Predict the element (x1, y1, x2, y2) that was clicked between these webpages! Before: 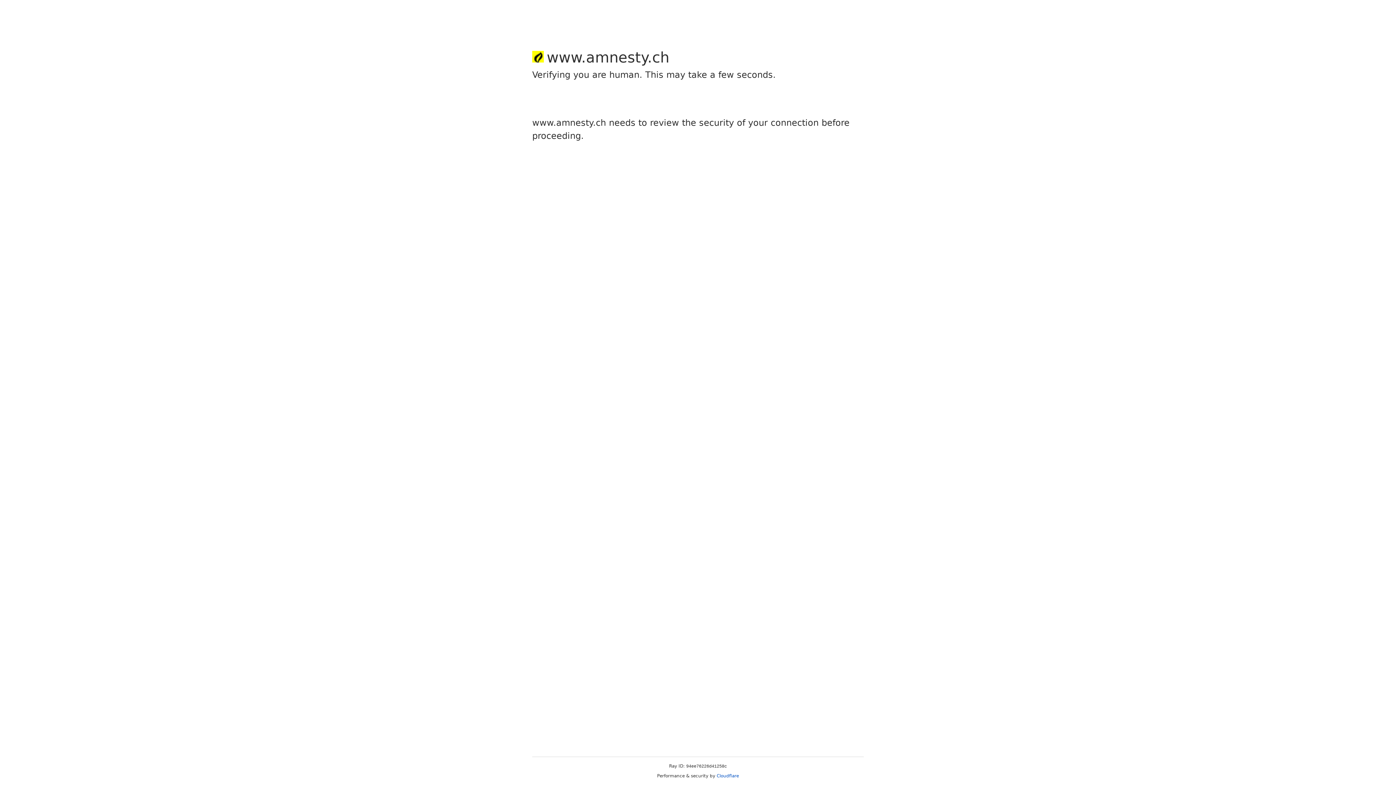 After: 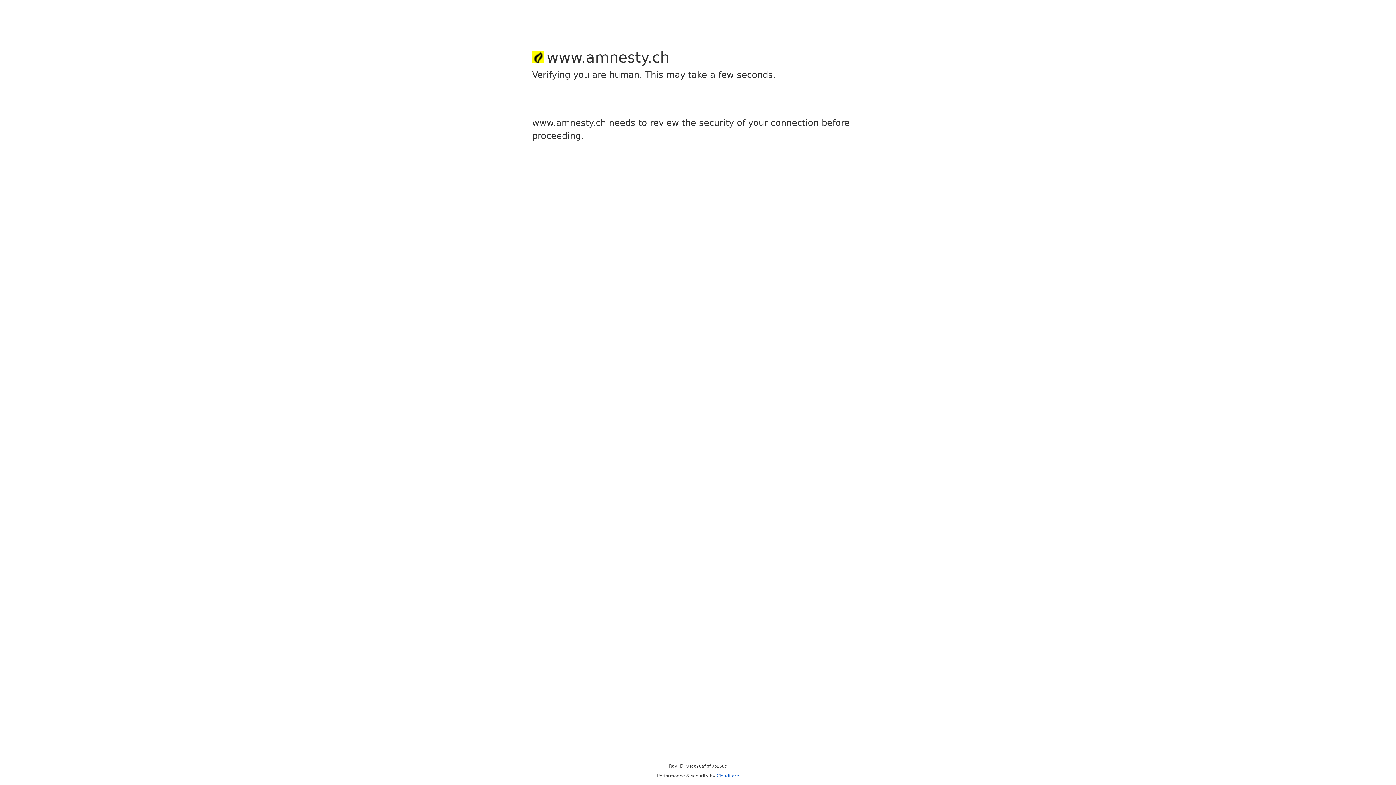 Action: label: Cloudflare bbox: (716, 773, 739, 778)